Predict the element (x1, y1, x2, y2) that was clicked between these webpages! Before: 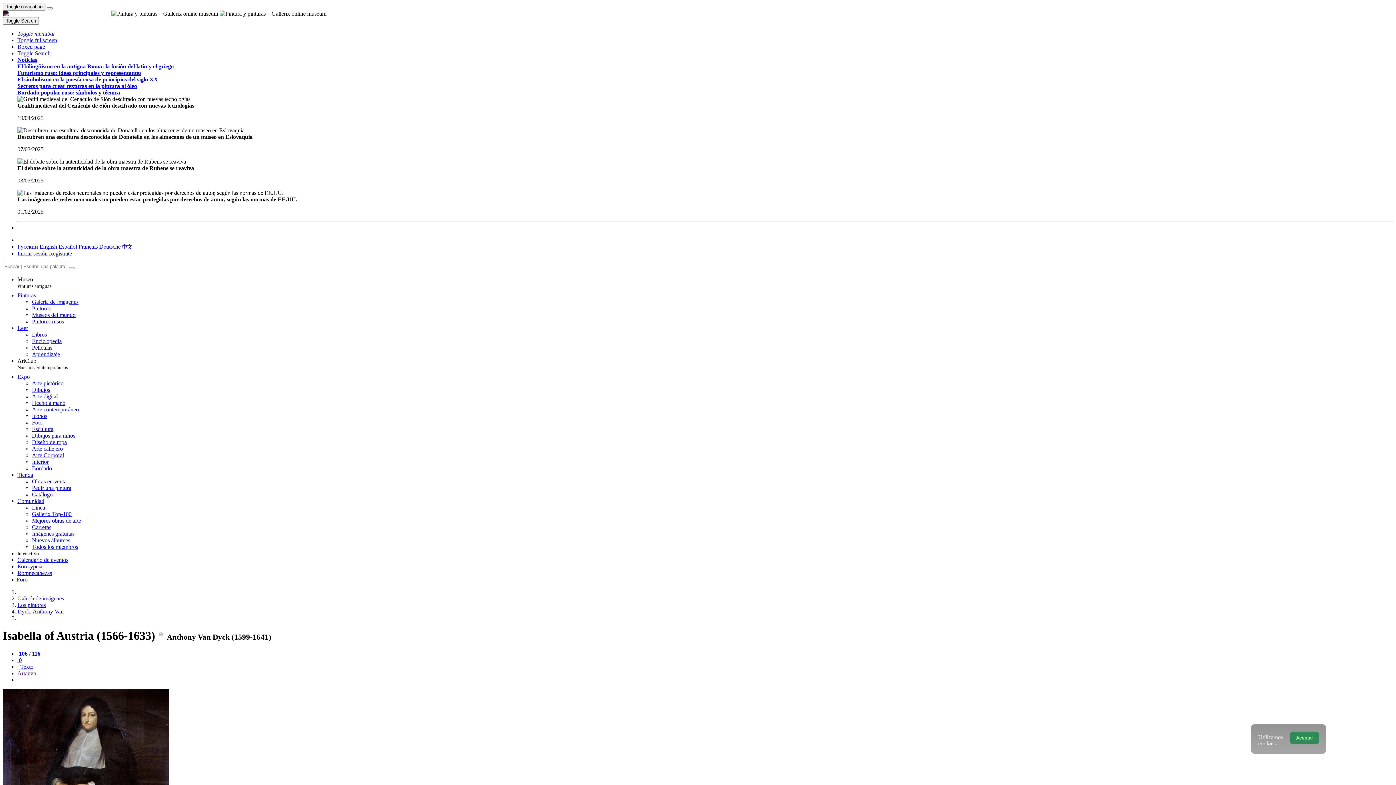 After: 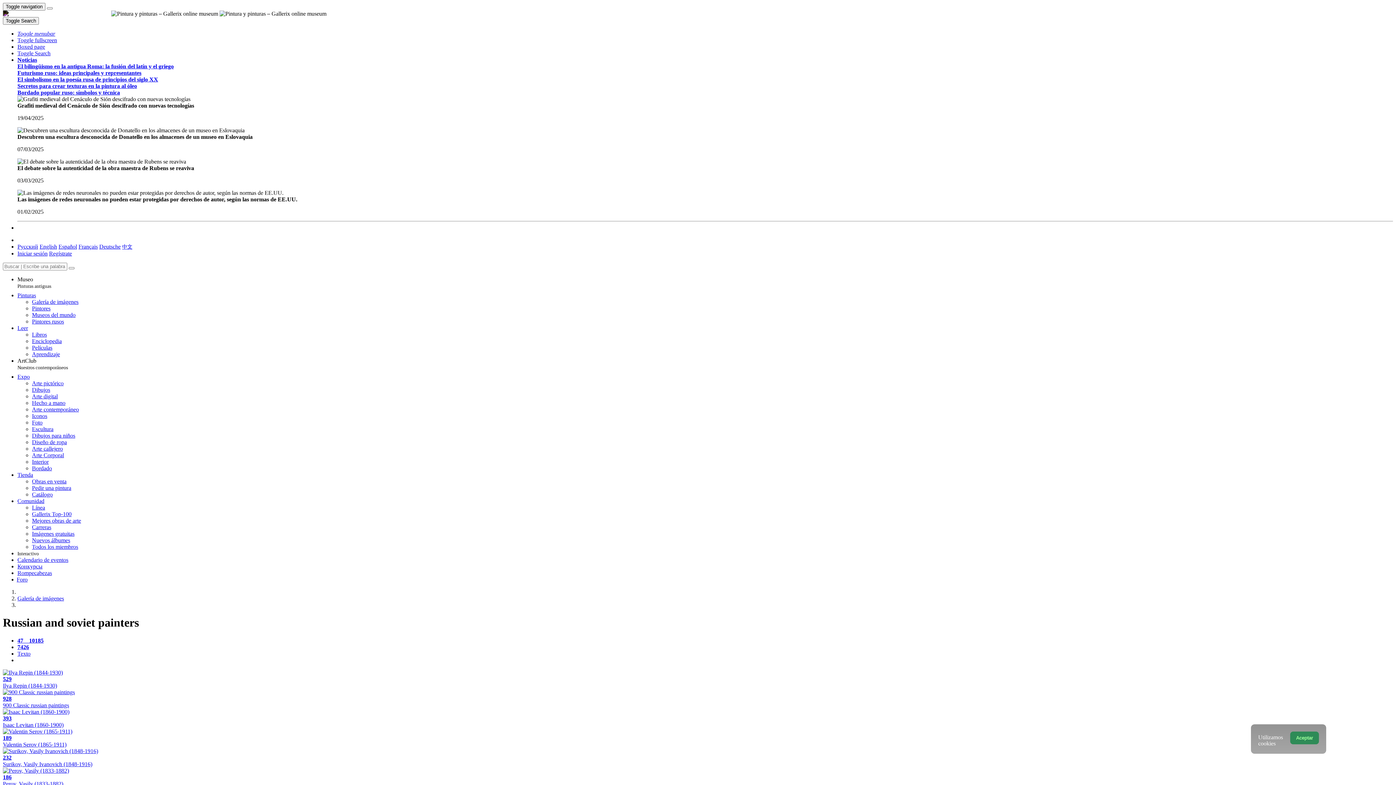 Action: bbox: (32, 318, 64, 324) label: Pintores rusos